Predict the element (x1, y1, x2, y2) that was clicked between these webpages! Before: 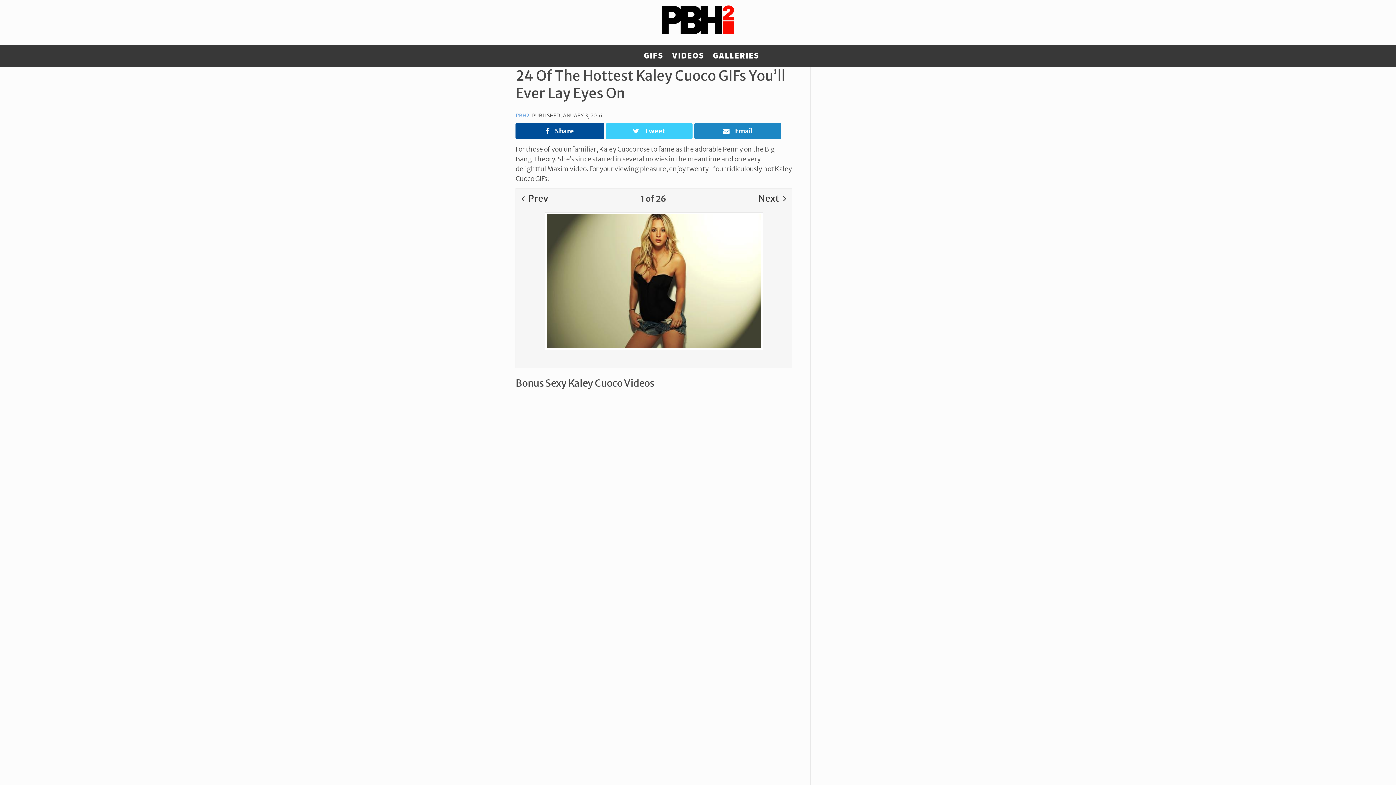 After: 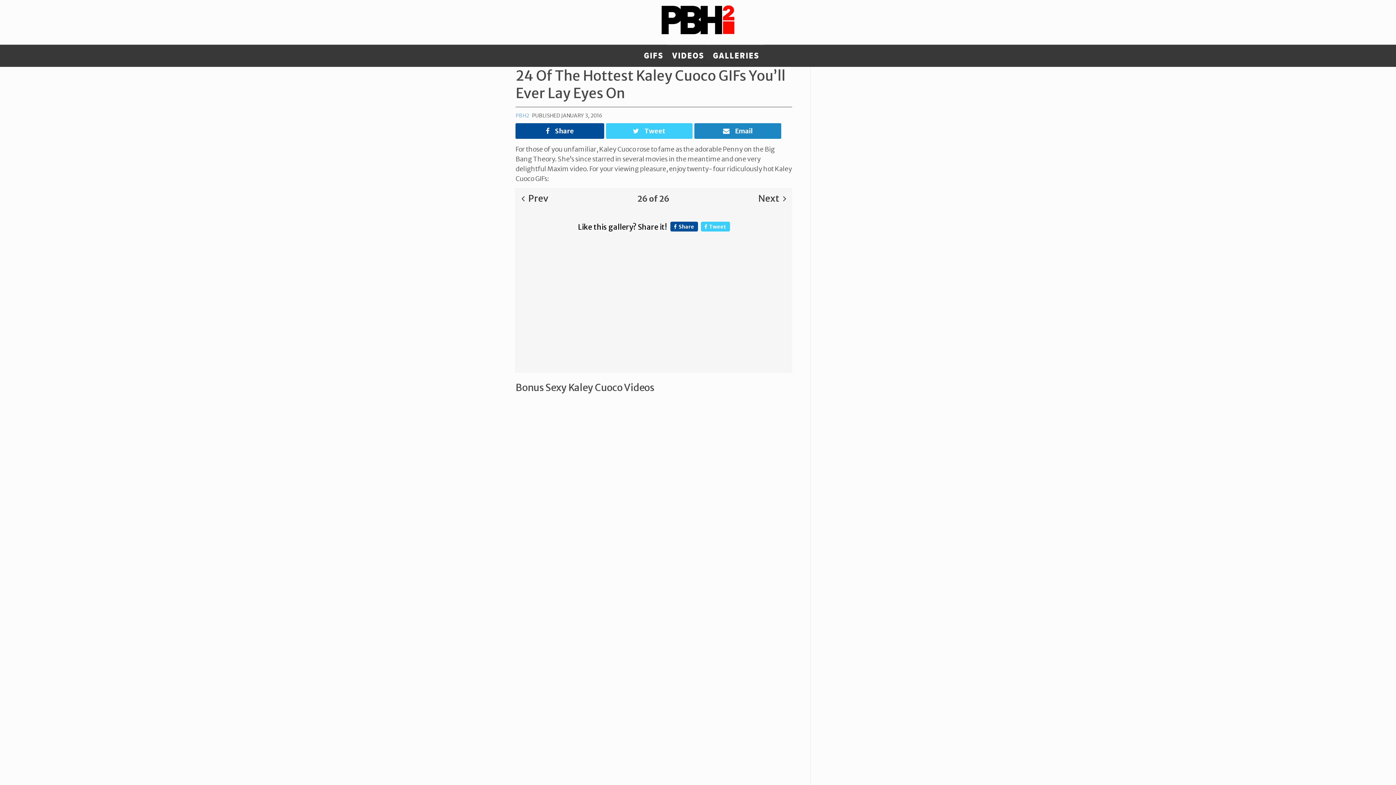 Action: label: Prev bbox: (521, 194, 548, 203)